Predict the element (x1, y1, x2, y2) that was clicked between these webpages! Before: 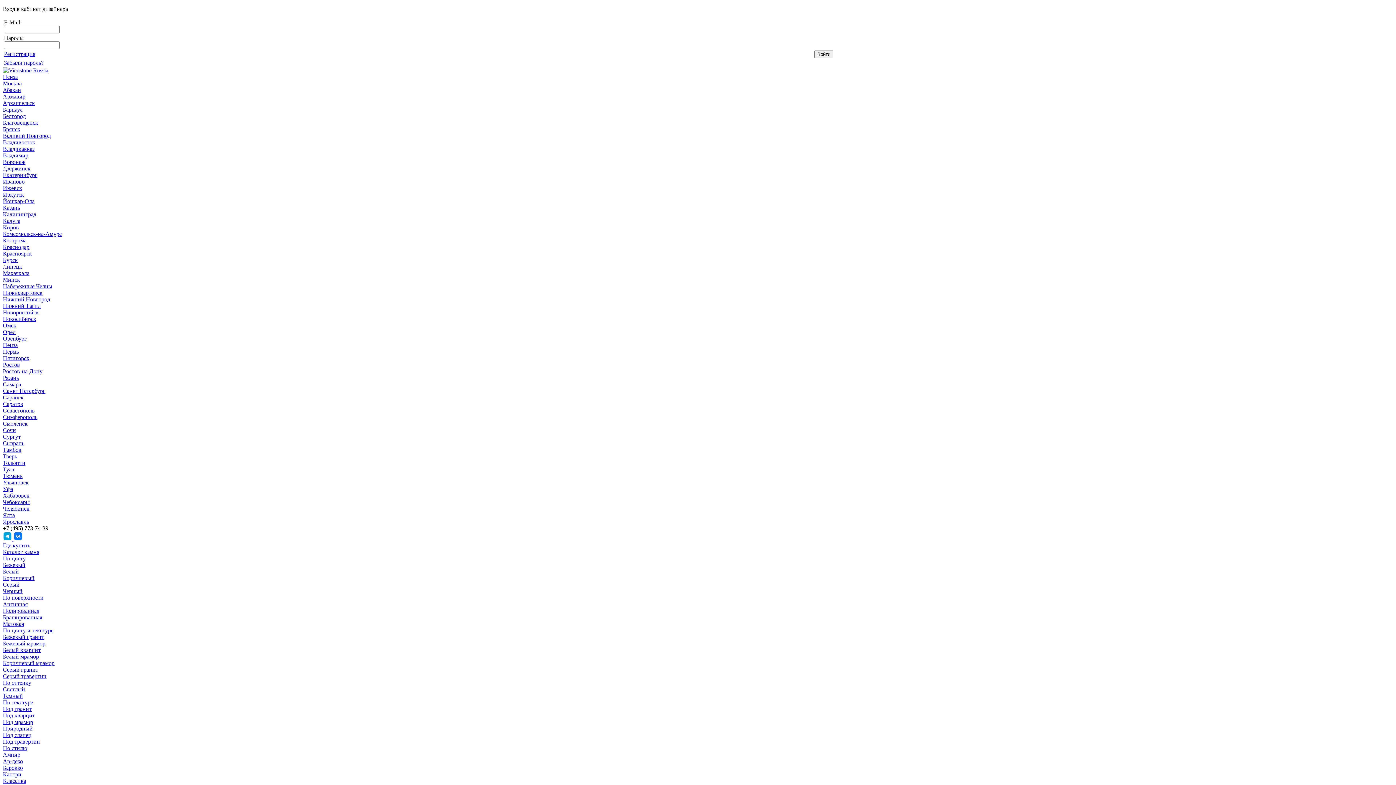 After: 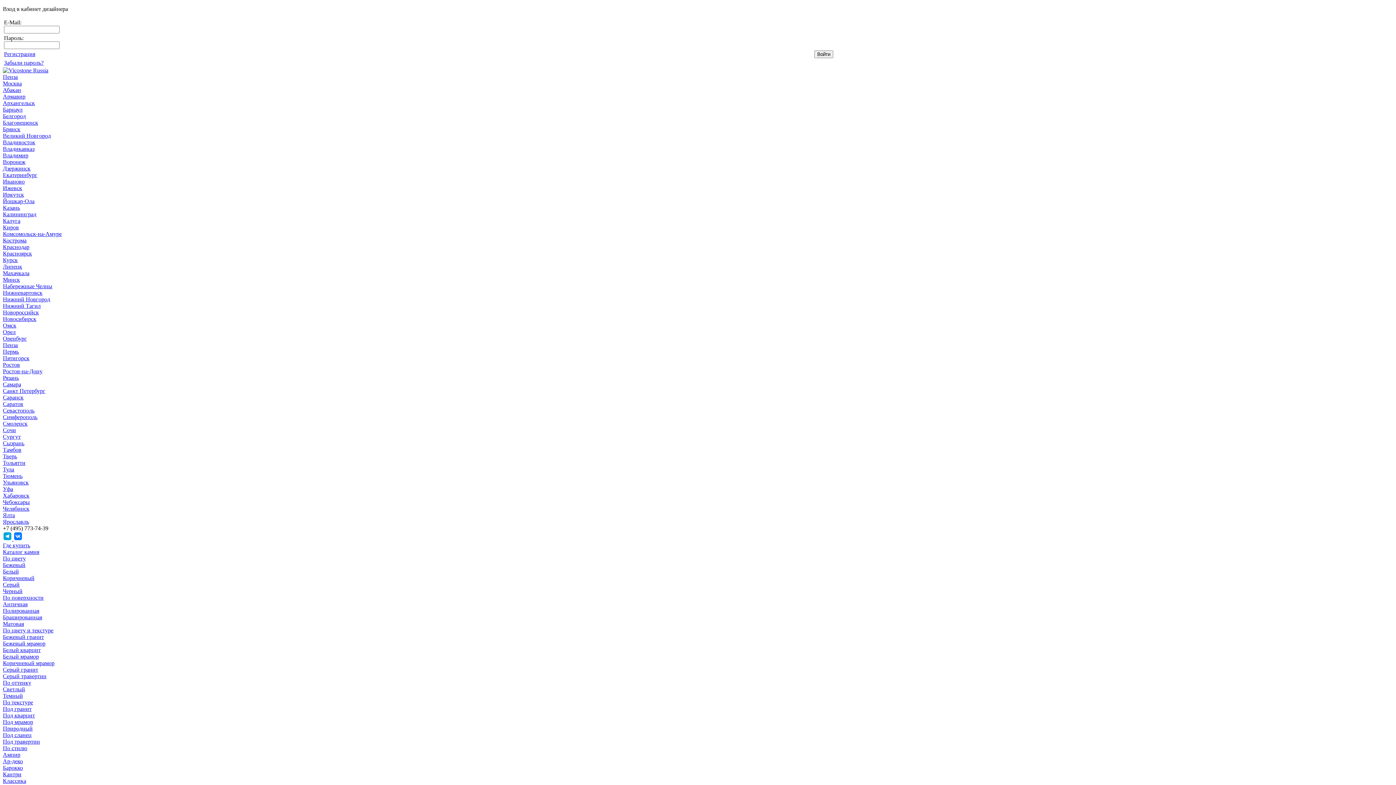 Action: label: Полированная bbox: (2, 608, 39, 614)